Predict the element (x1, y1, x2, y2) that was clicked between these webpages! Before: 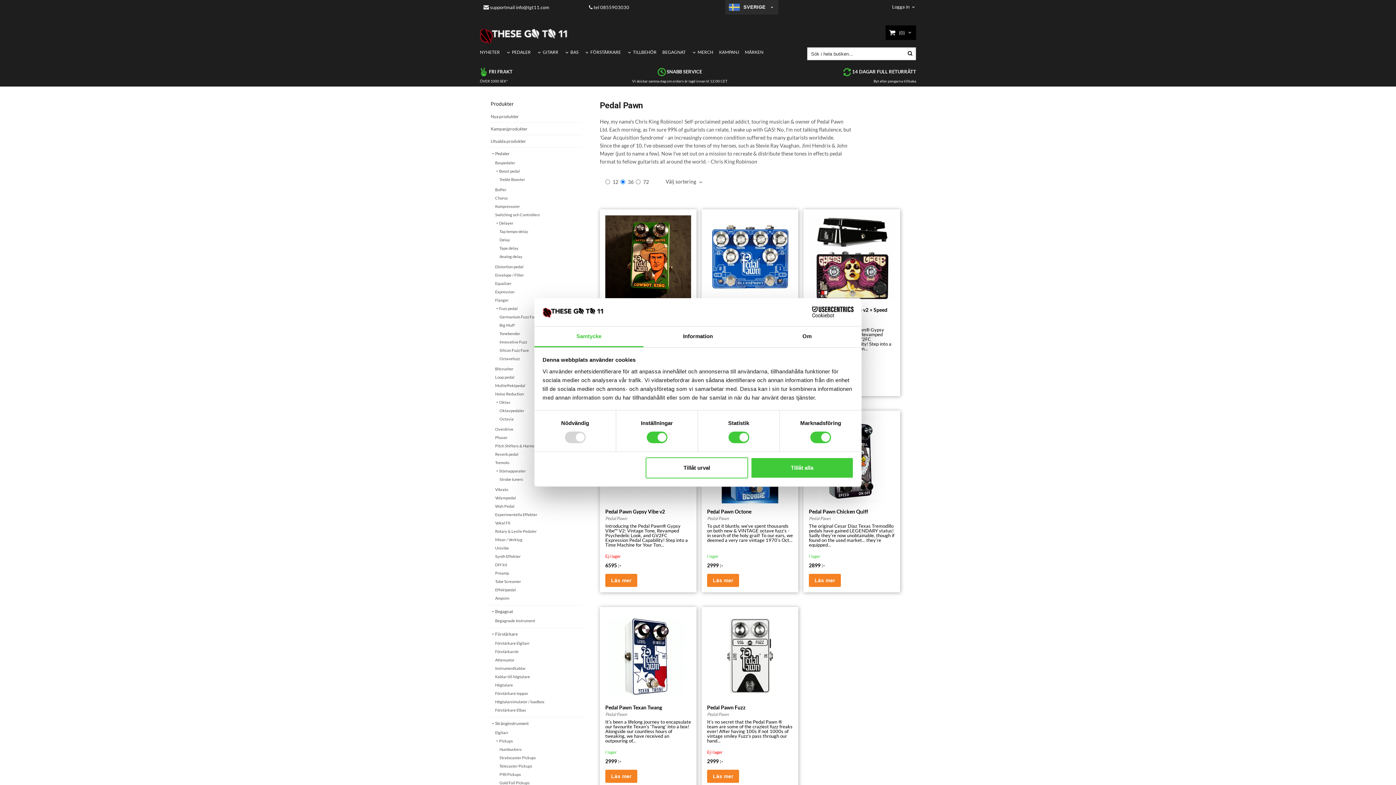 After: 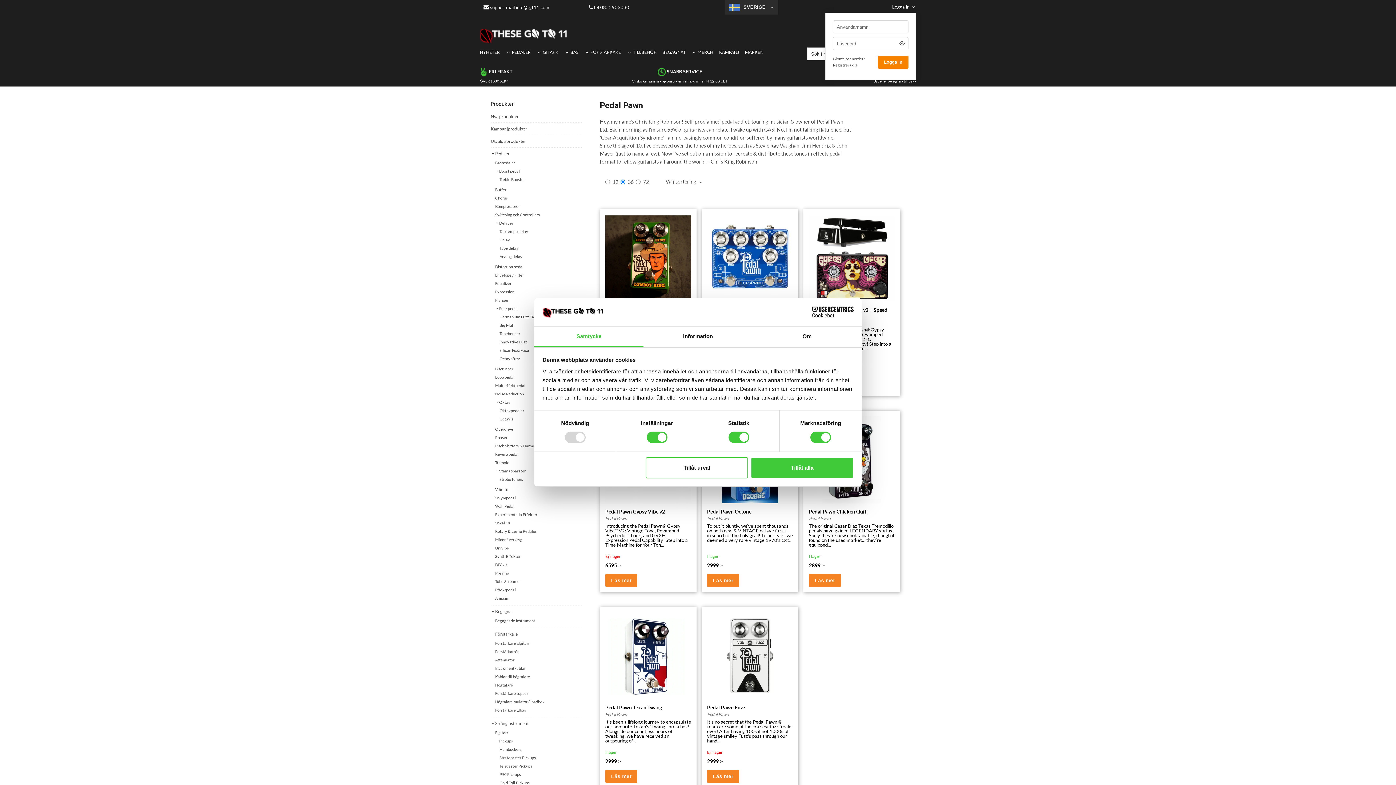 Action: bbox: (892, 3, 909, 9) label: Logga in